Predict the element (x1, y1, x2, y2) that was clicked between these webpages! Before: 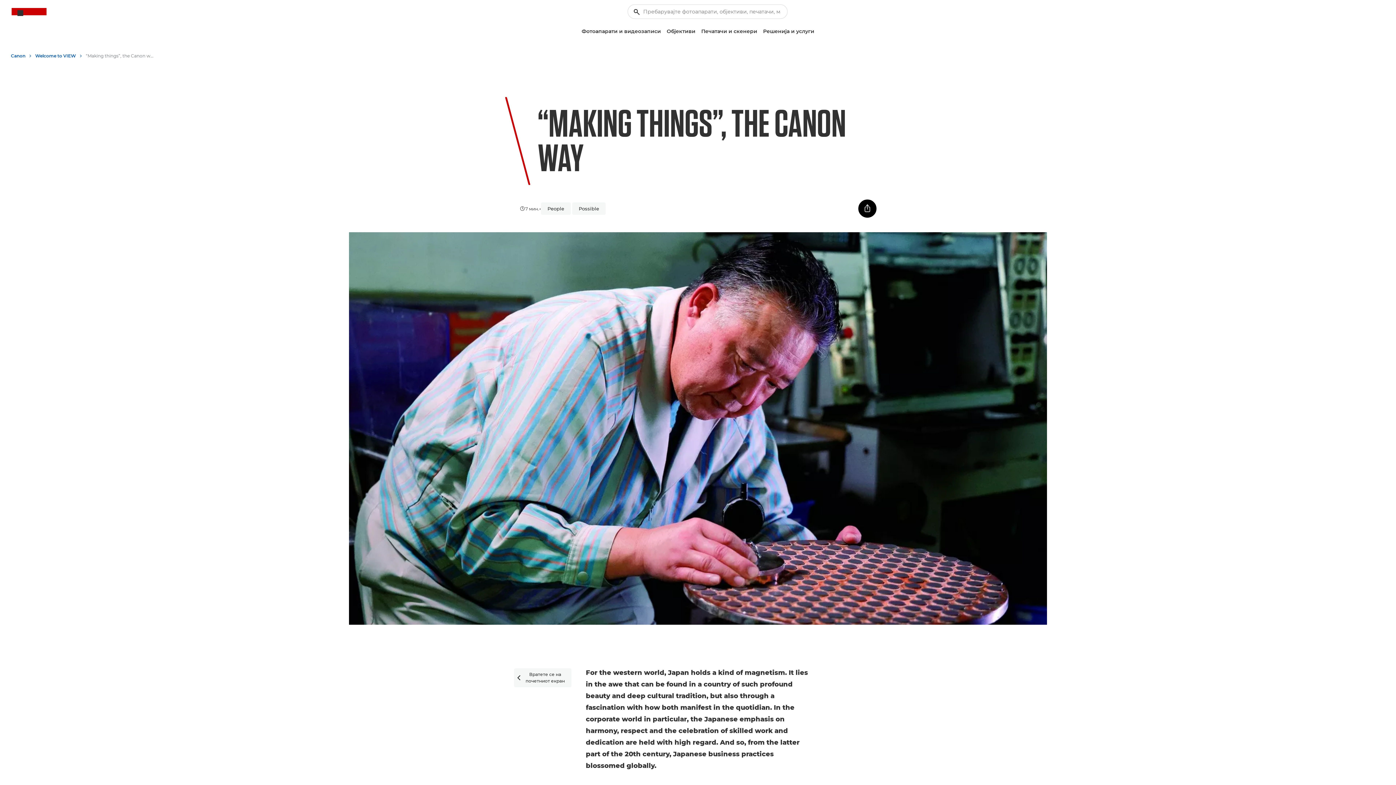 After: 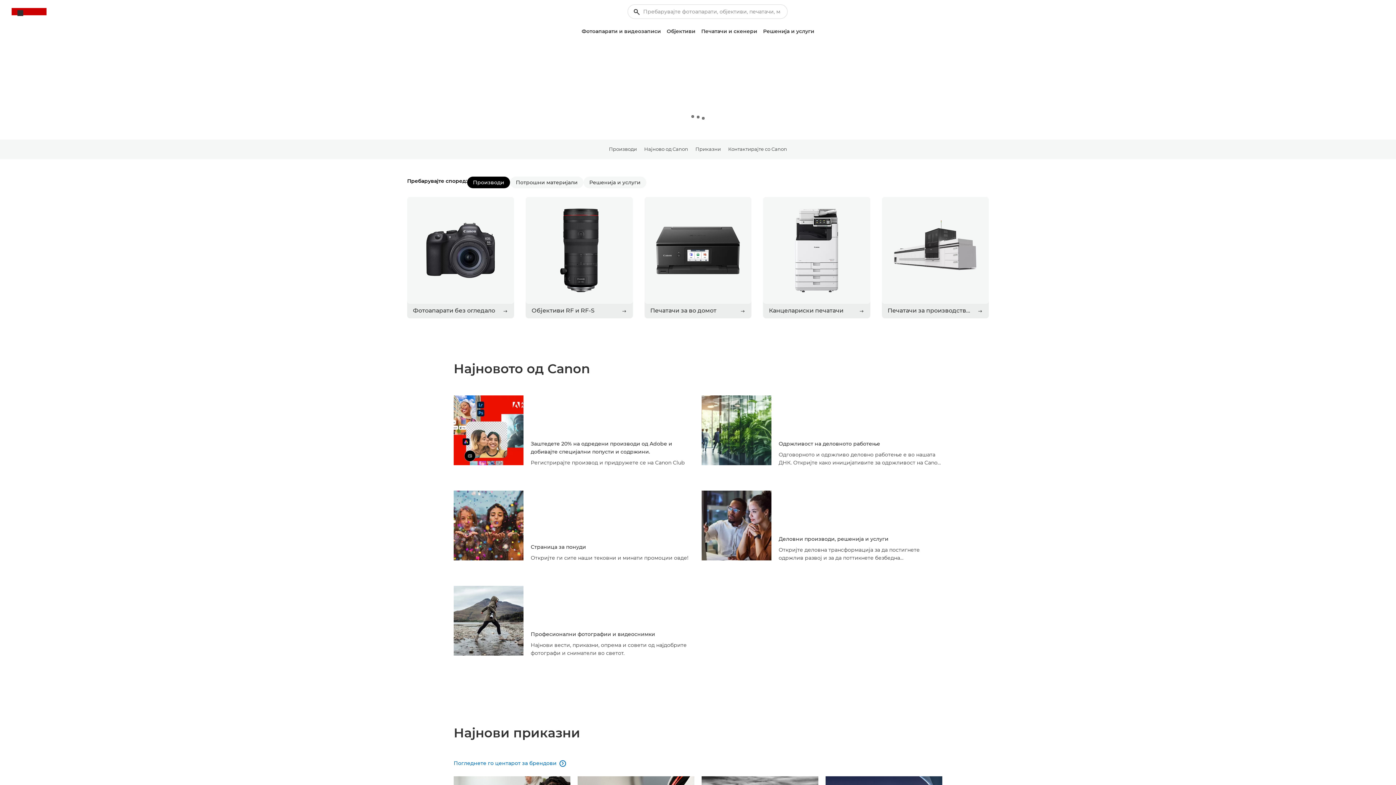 Action: bbox: (10, 50, 31, 61) label: Canon